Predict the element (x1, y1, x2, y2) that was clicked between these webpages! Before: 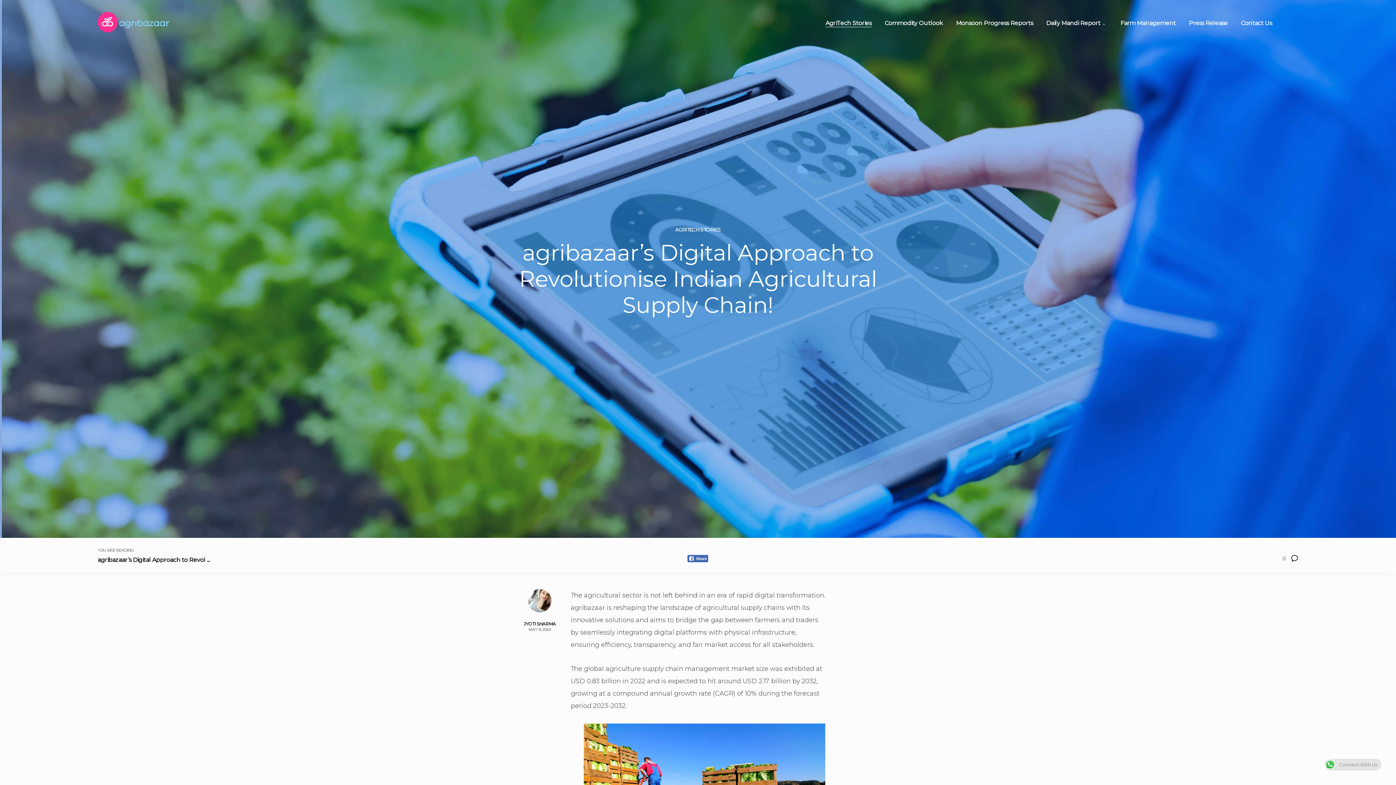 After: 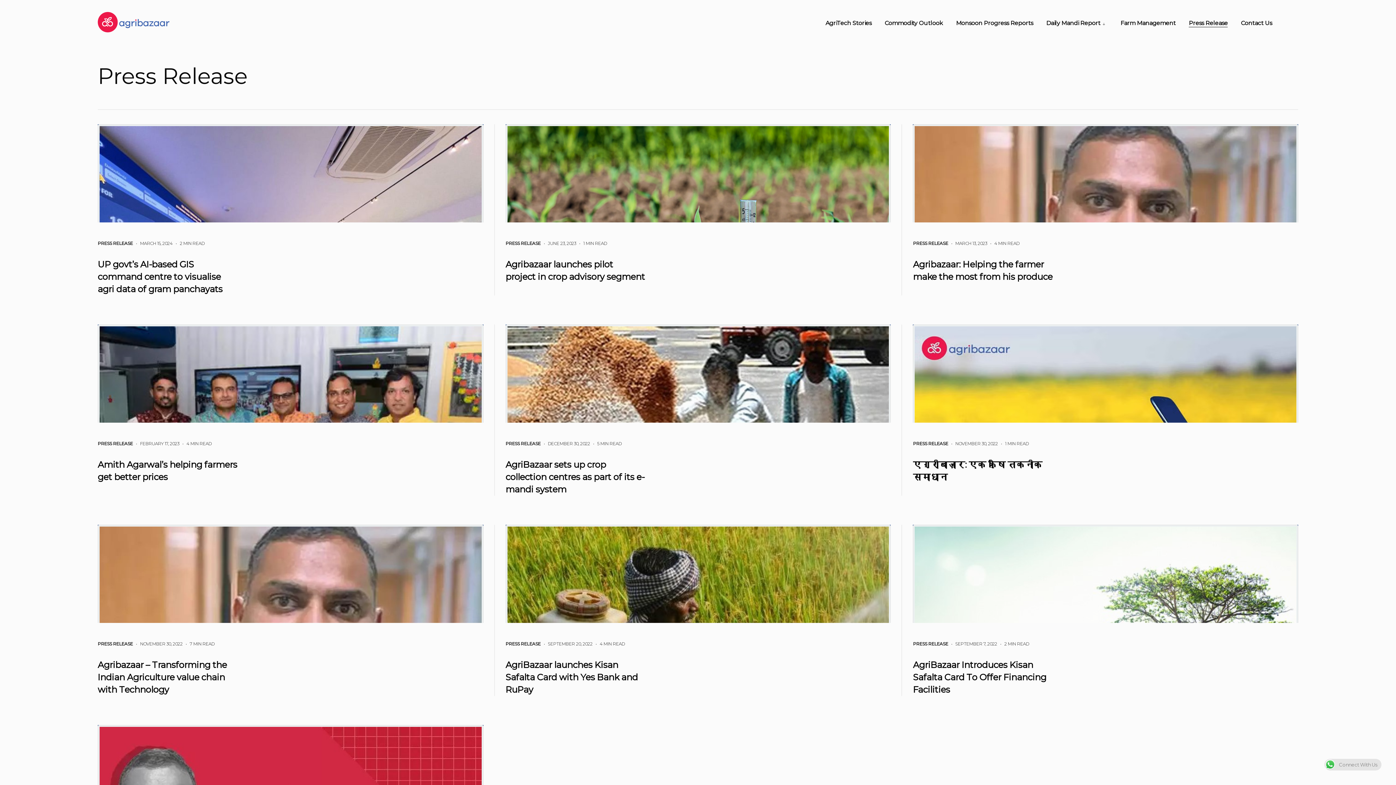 Action: label: Press Release bbox: (1189, 19, 1228, 27)